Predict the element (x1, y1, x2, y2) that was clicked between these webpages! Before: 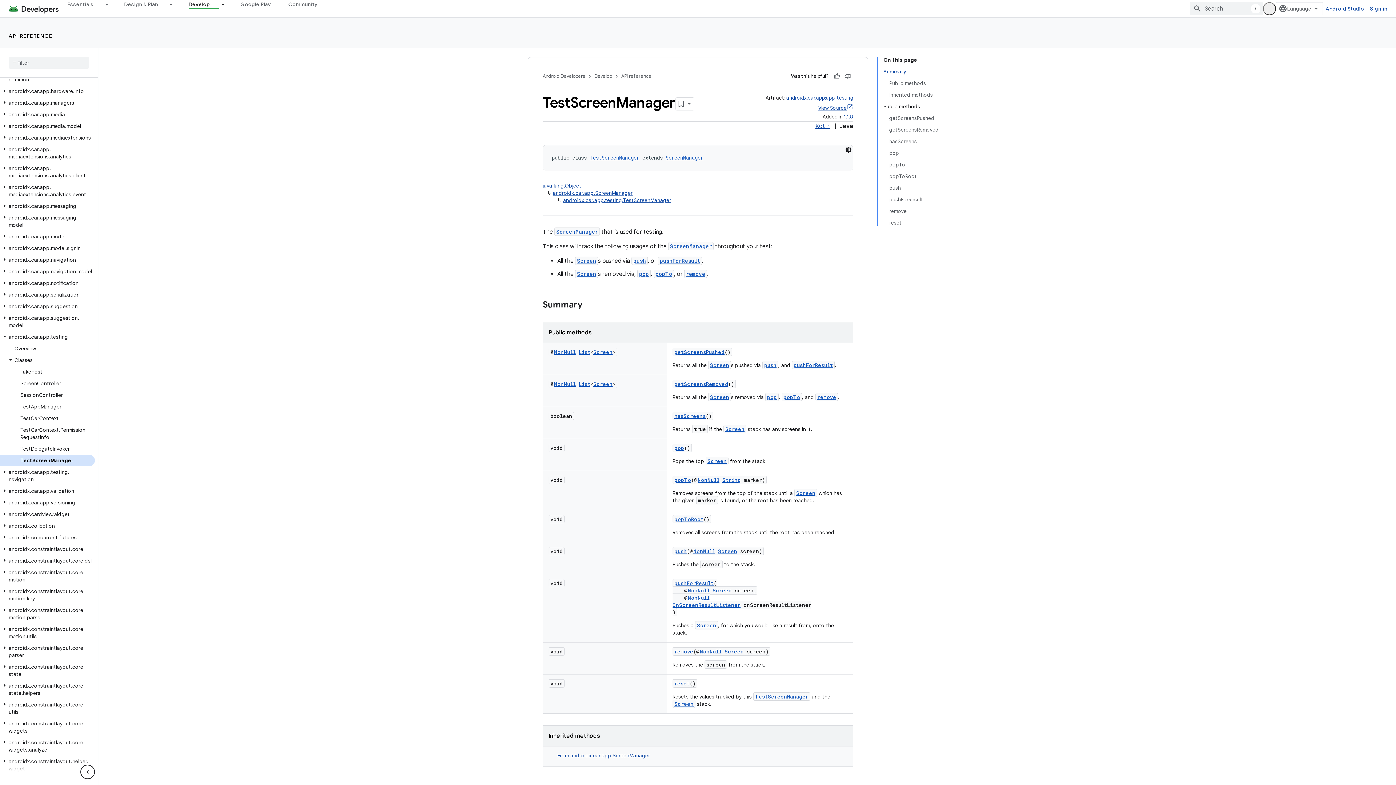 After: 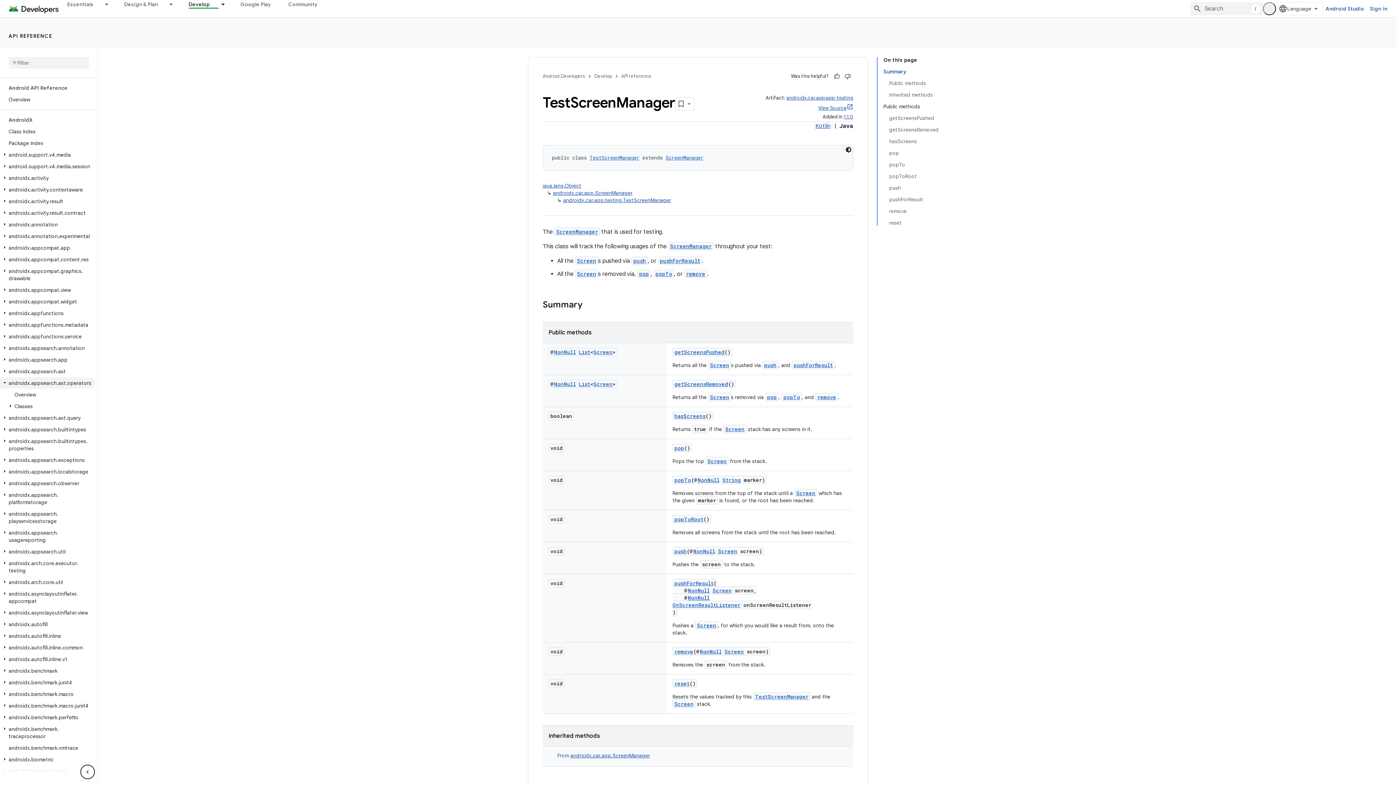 Action: bbox: (0, 370, 94, 381) label: androidx.appsearch.ast.operators